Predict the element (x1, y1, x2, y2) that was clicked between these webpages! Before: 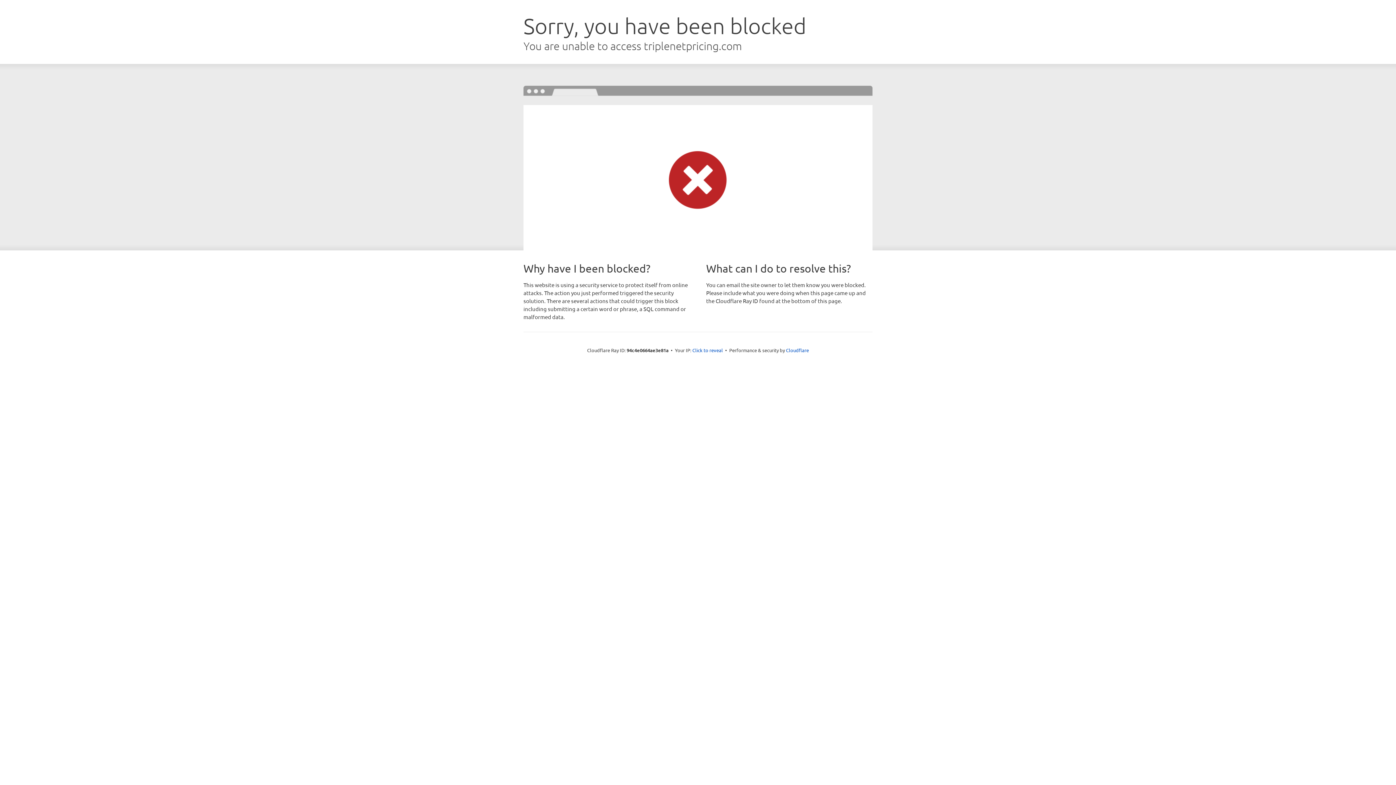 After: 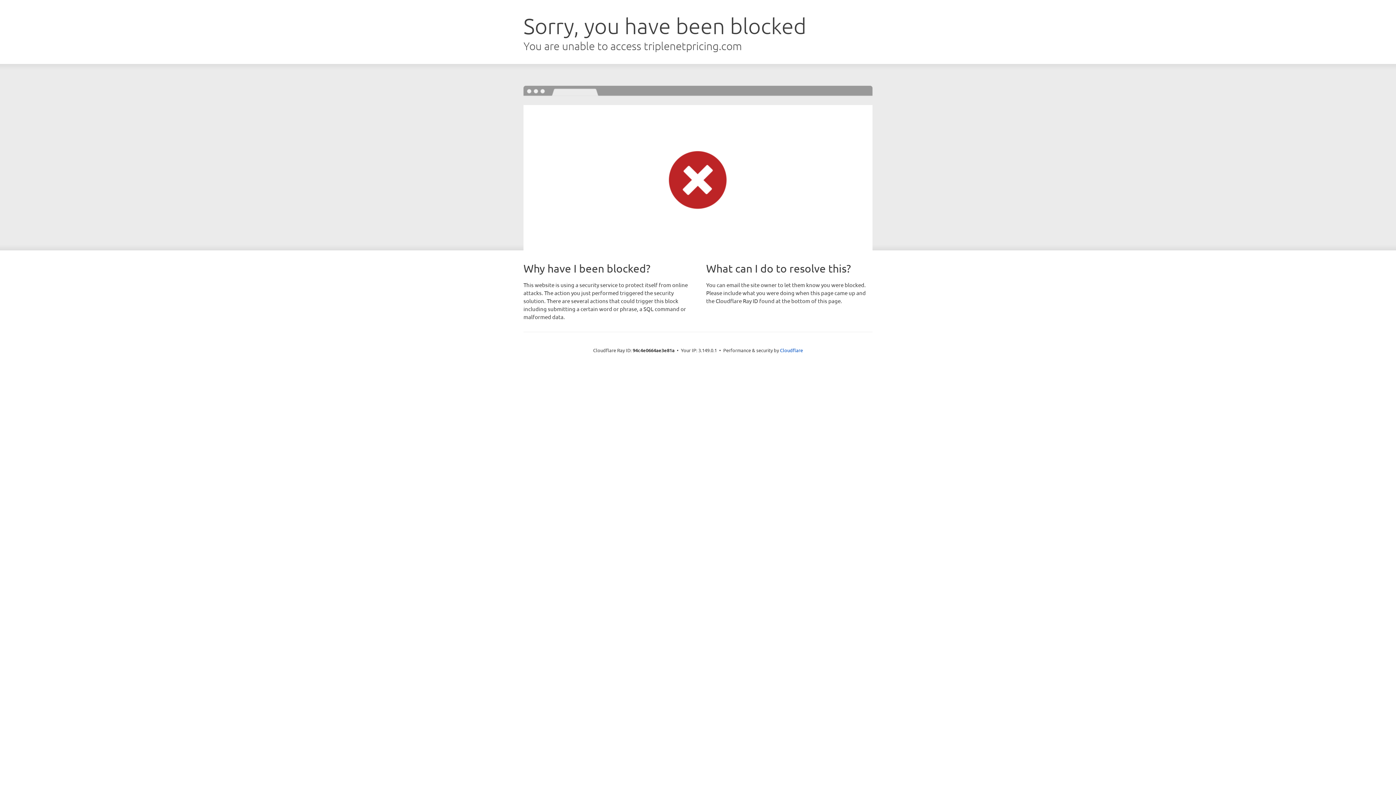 Action: label: Click to reveal bbox: (692, 346, 723, 353)